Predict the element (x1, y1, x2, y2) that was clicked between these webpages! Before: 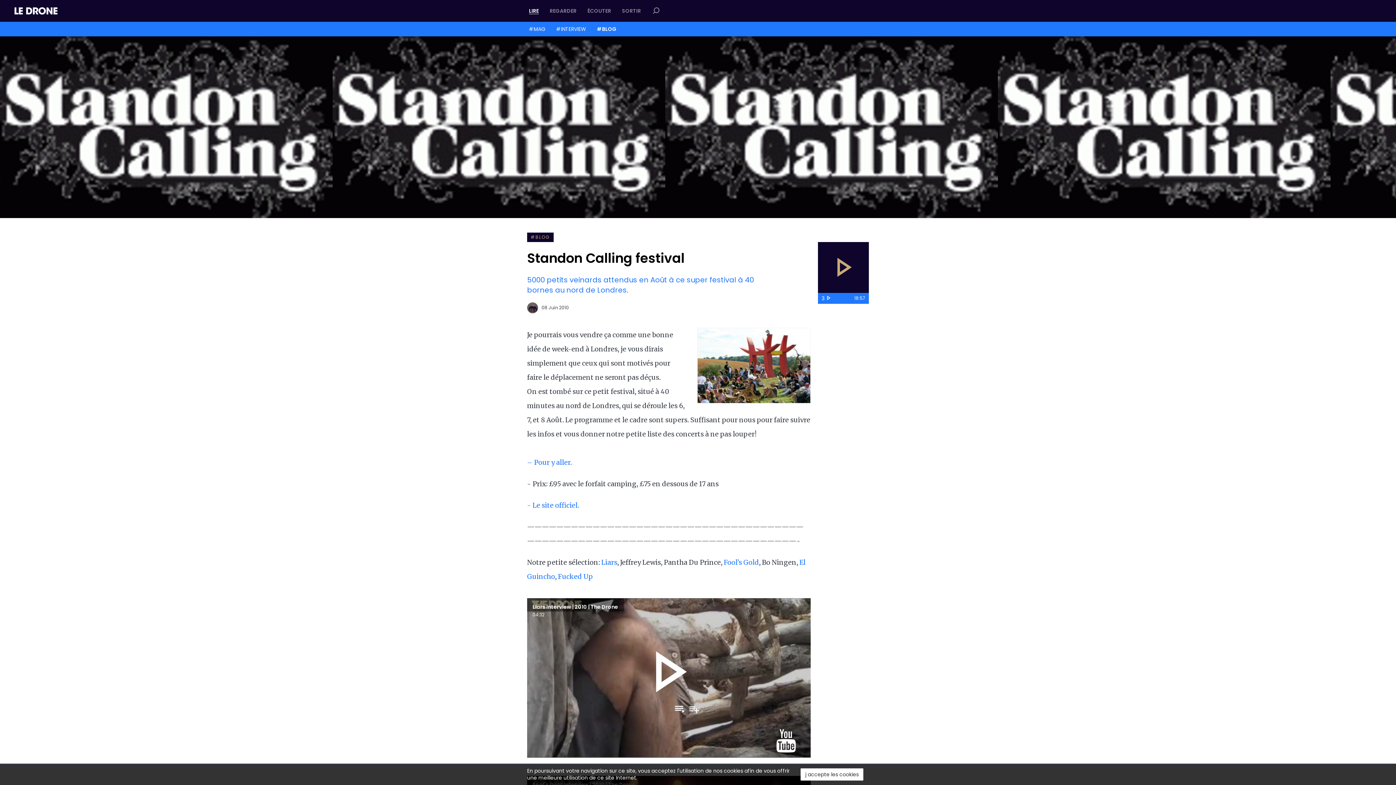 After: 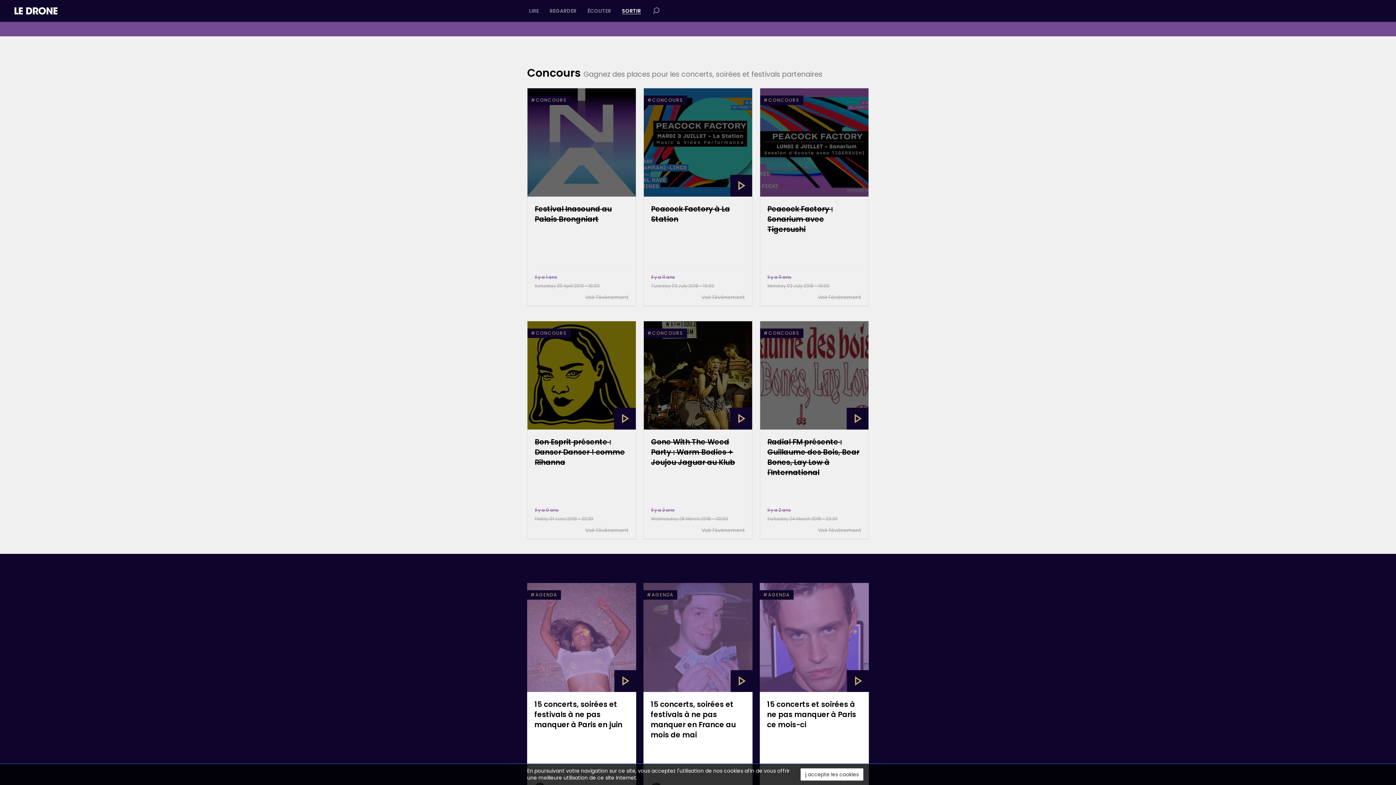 Action: label: SORTIR bbox: (616, 0, 646, 21)